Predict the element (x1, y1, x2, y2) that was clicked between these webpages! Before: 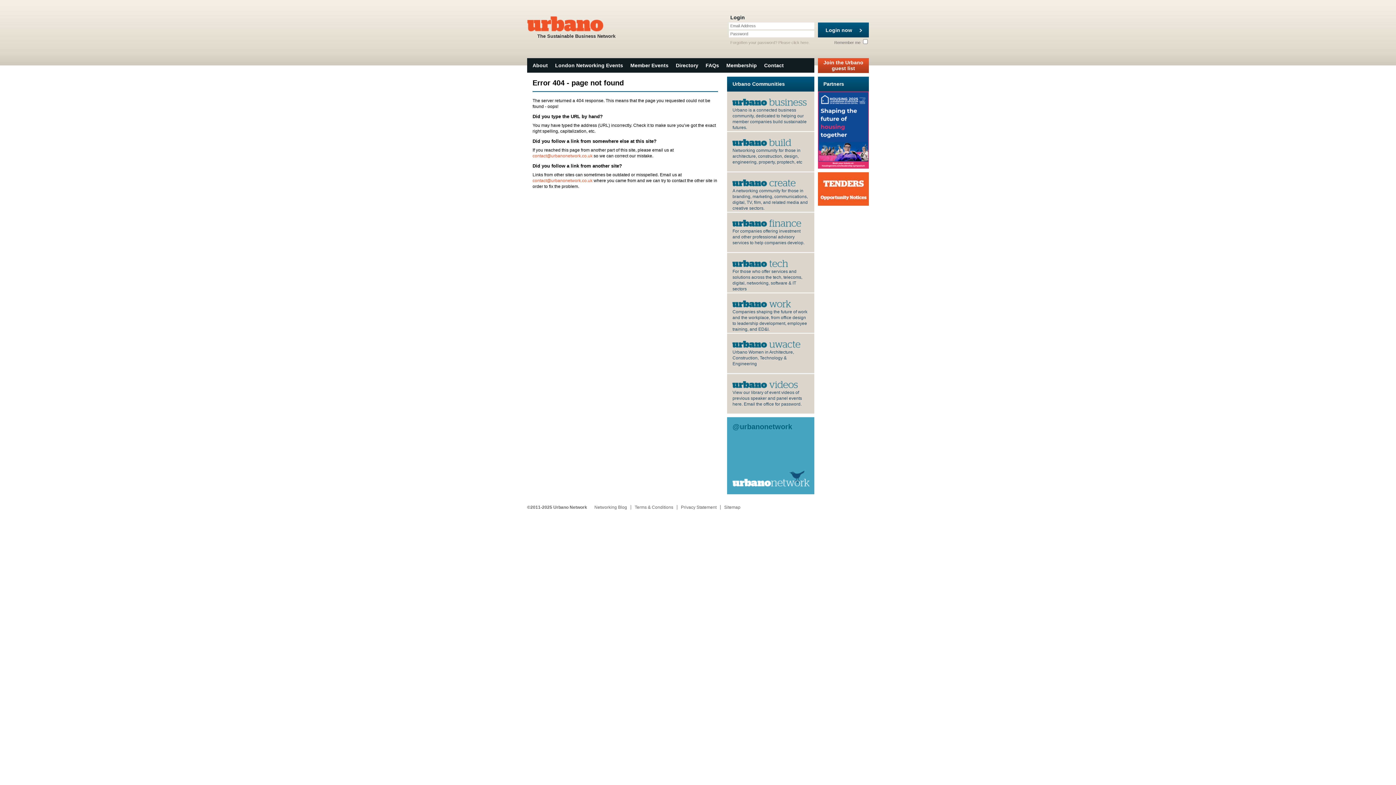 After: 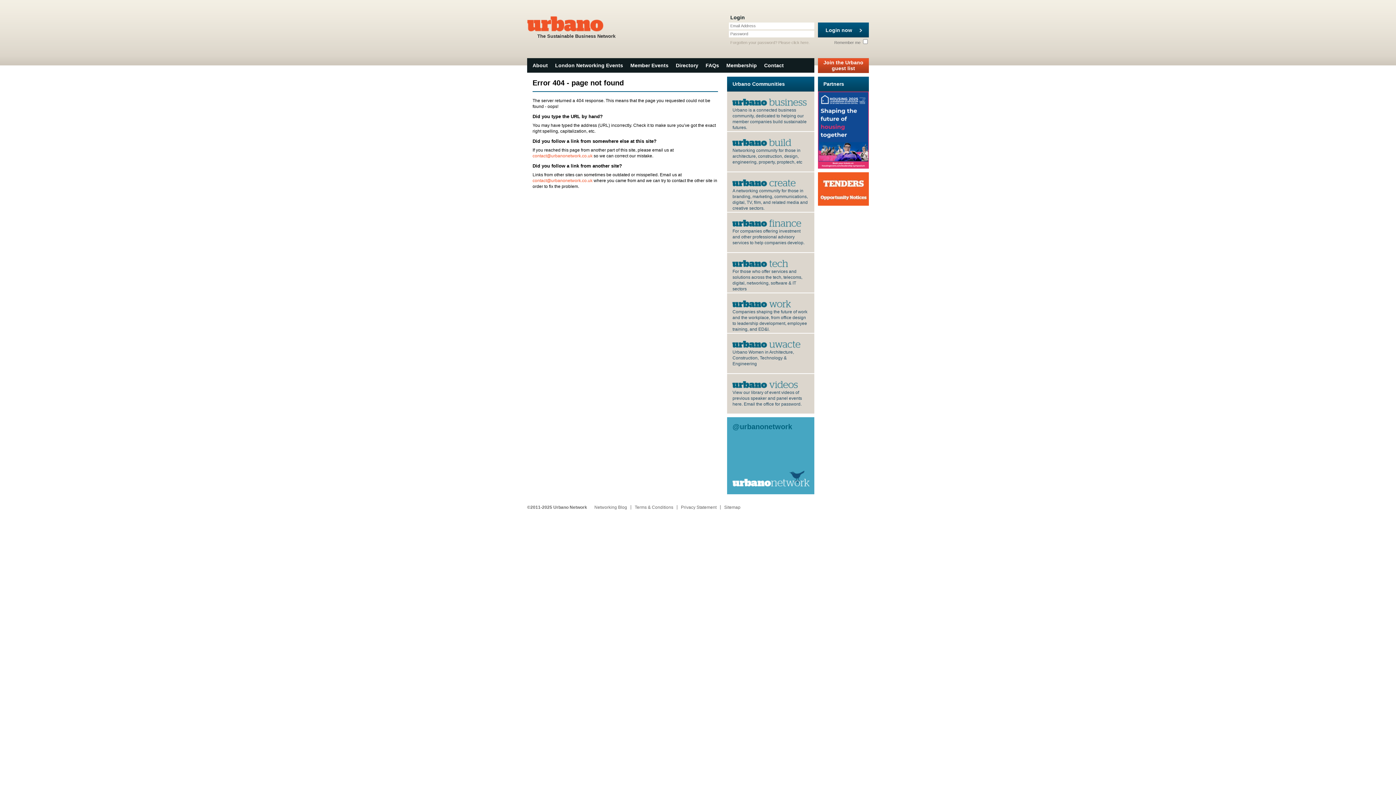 Action: bbox: (818, 172, 869, 205)